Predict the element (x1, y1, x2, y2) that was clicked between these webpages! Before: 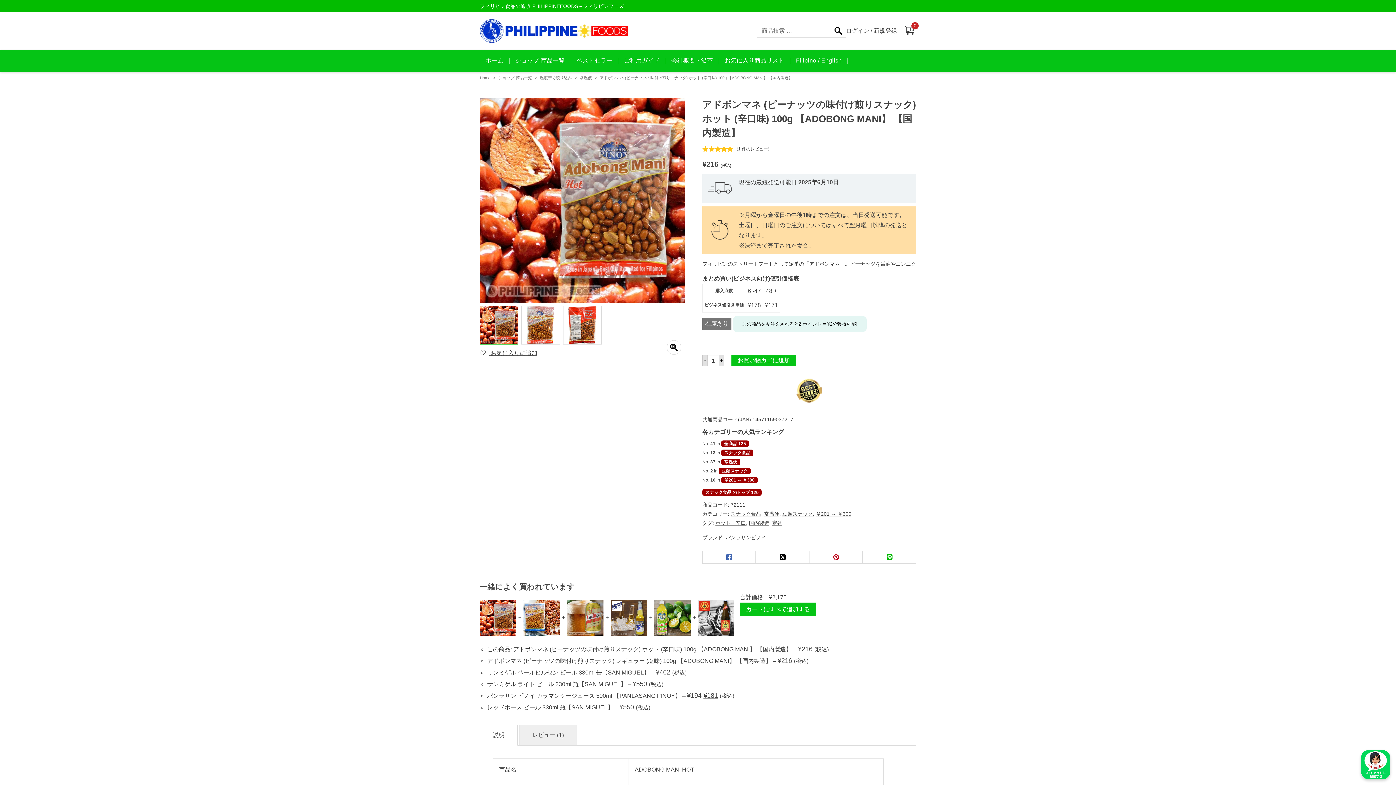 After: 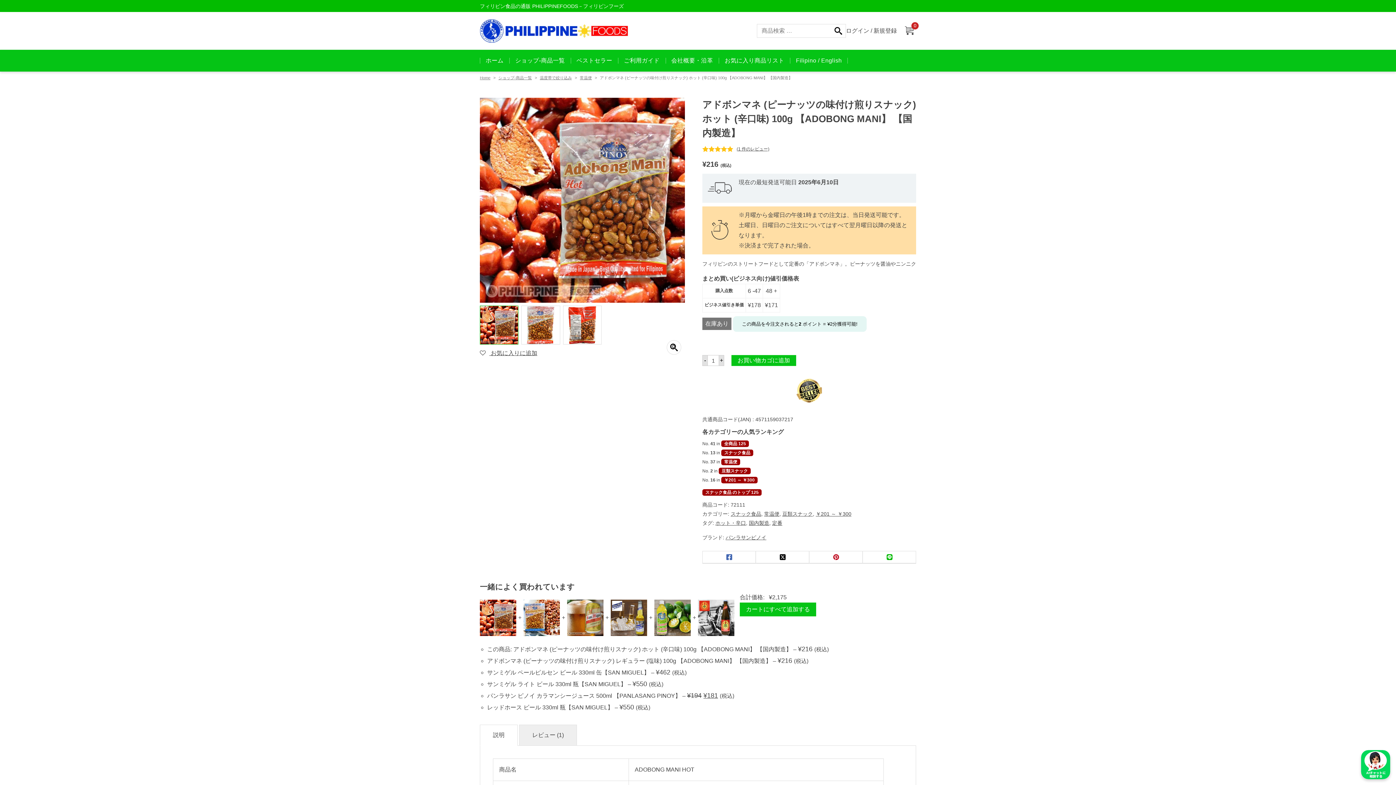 Action: bbox: (809, 551, 862, 564)